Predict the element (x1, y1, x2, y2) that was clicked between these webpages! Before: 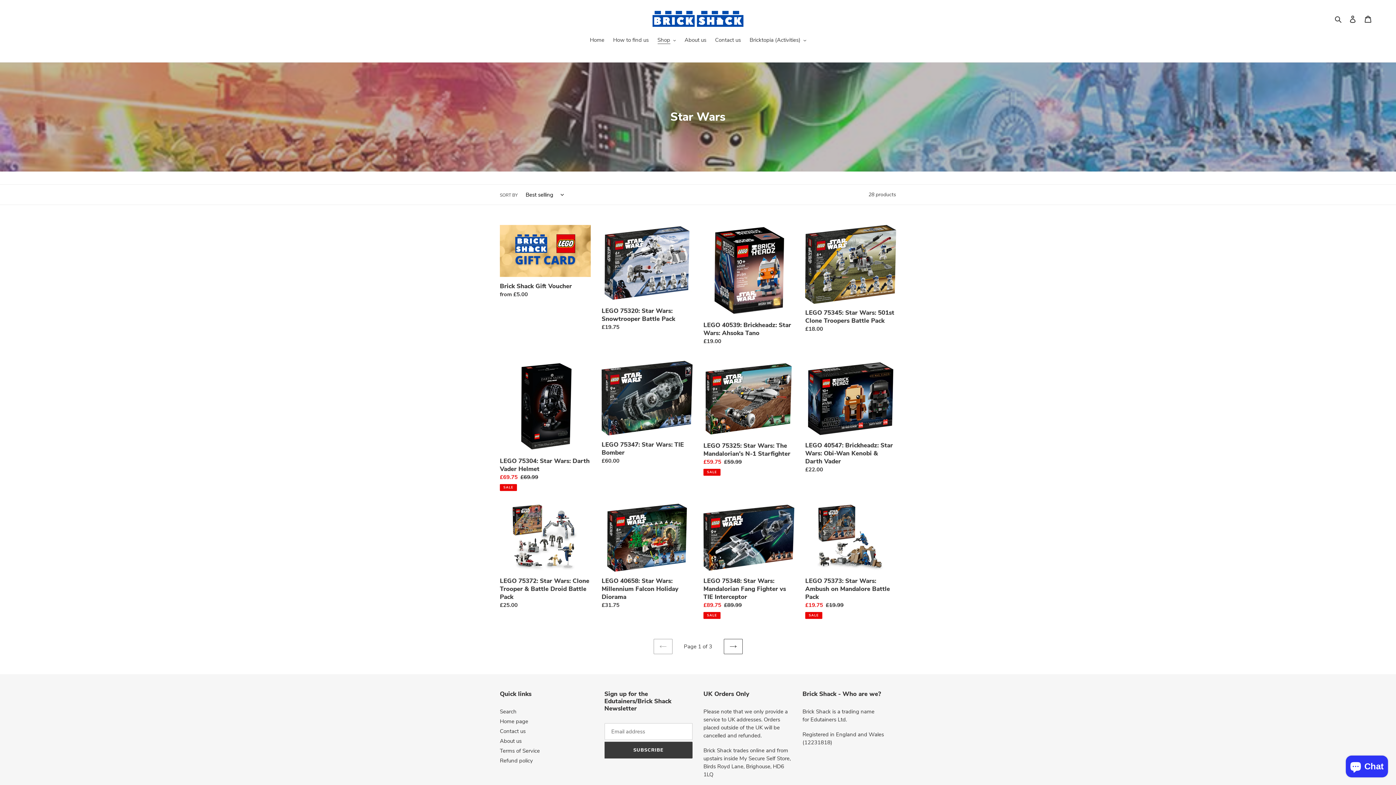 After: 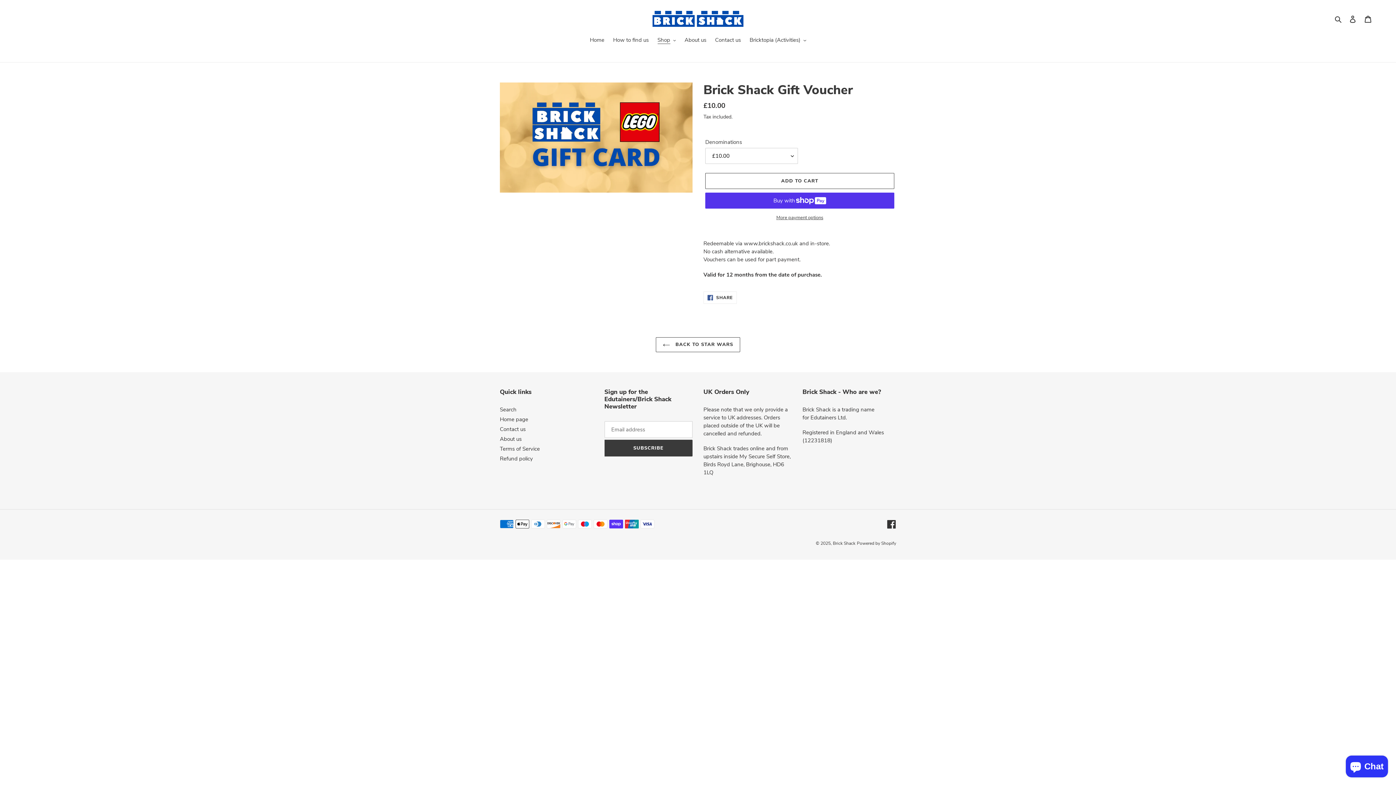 Action: bbox: (500, 225, 590, 301) label: Brick Shack Gift Voucher